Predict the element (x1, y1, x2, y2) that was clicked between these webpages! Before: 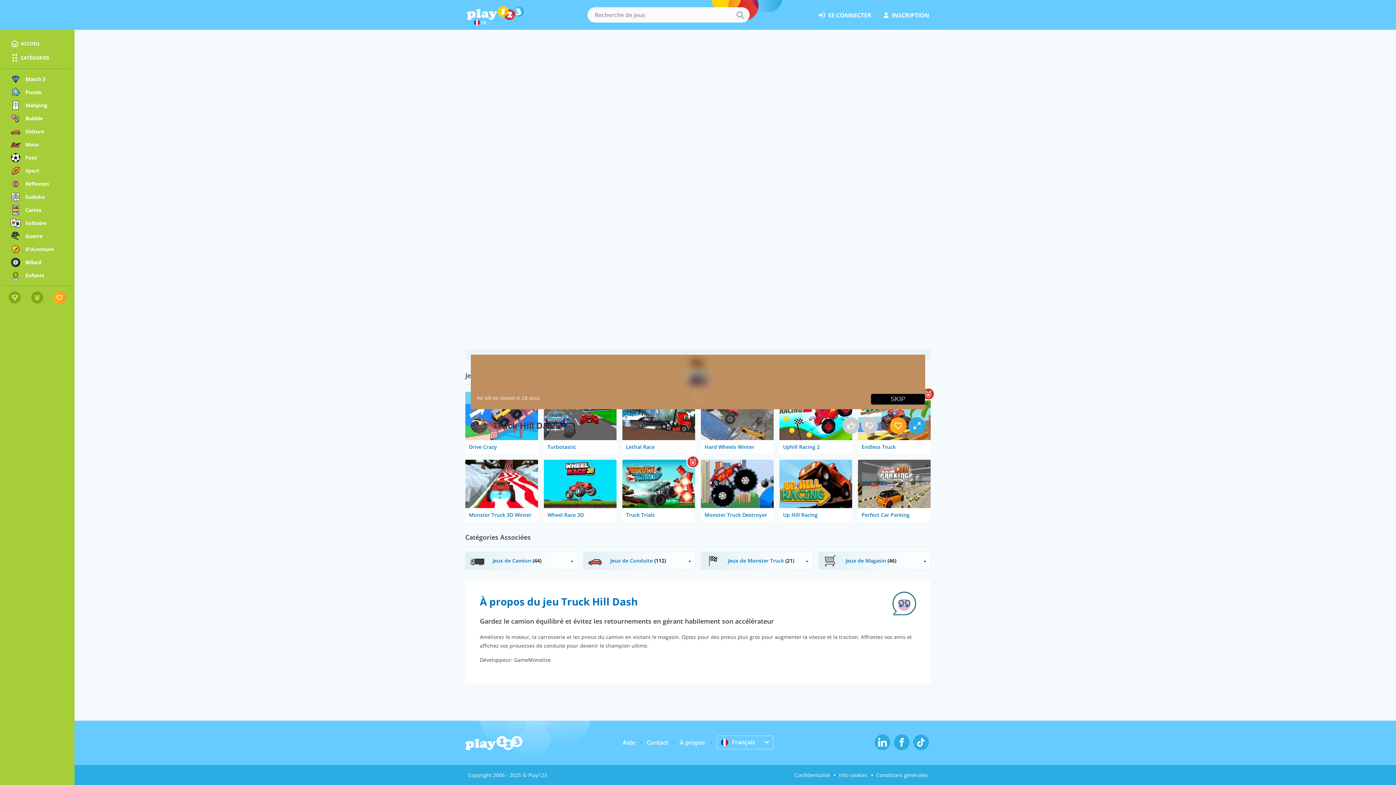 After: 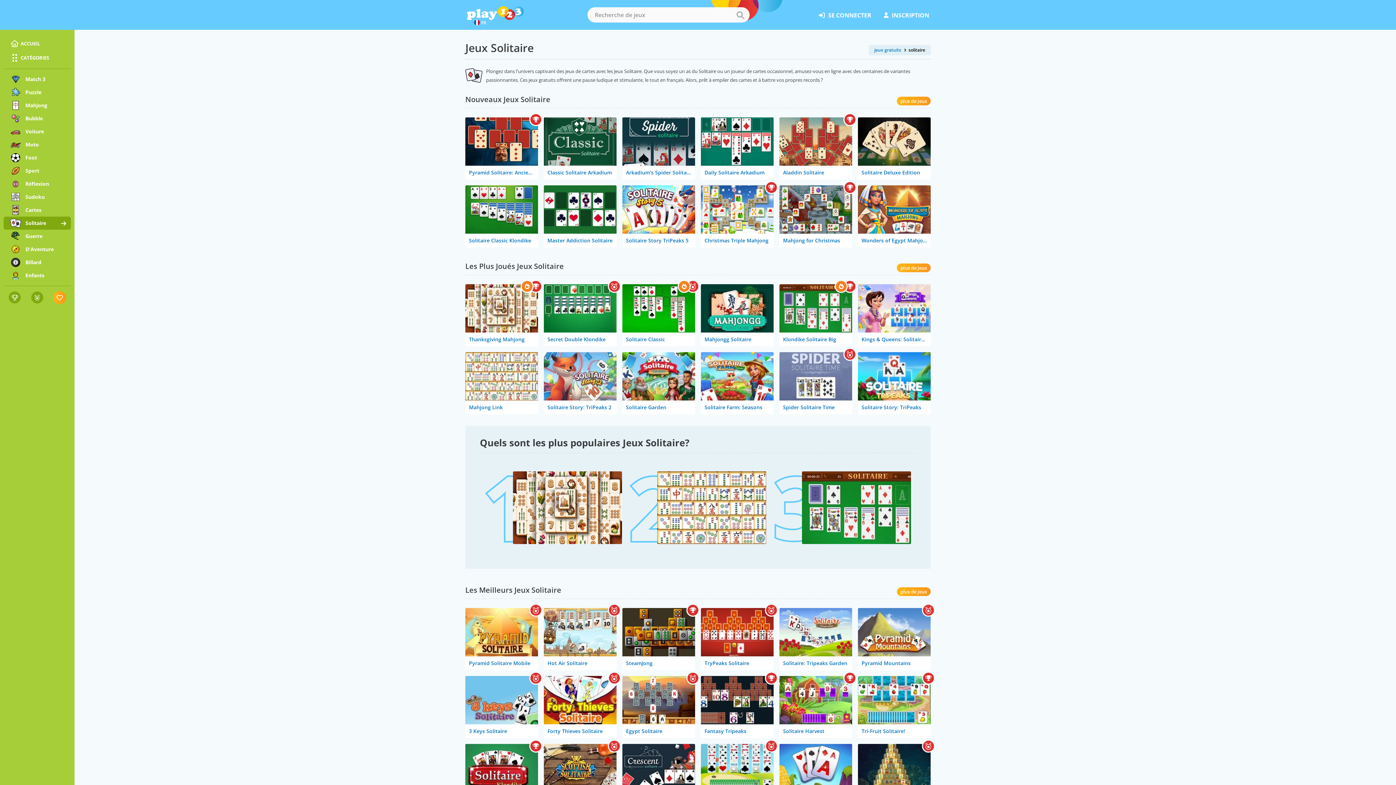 Action: bbox: (3, 216, 70, 229) label: Solitaire